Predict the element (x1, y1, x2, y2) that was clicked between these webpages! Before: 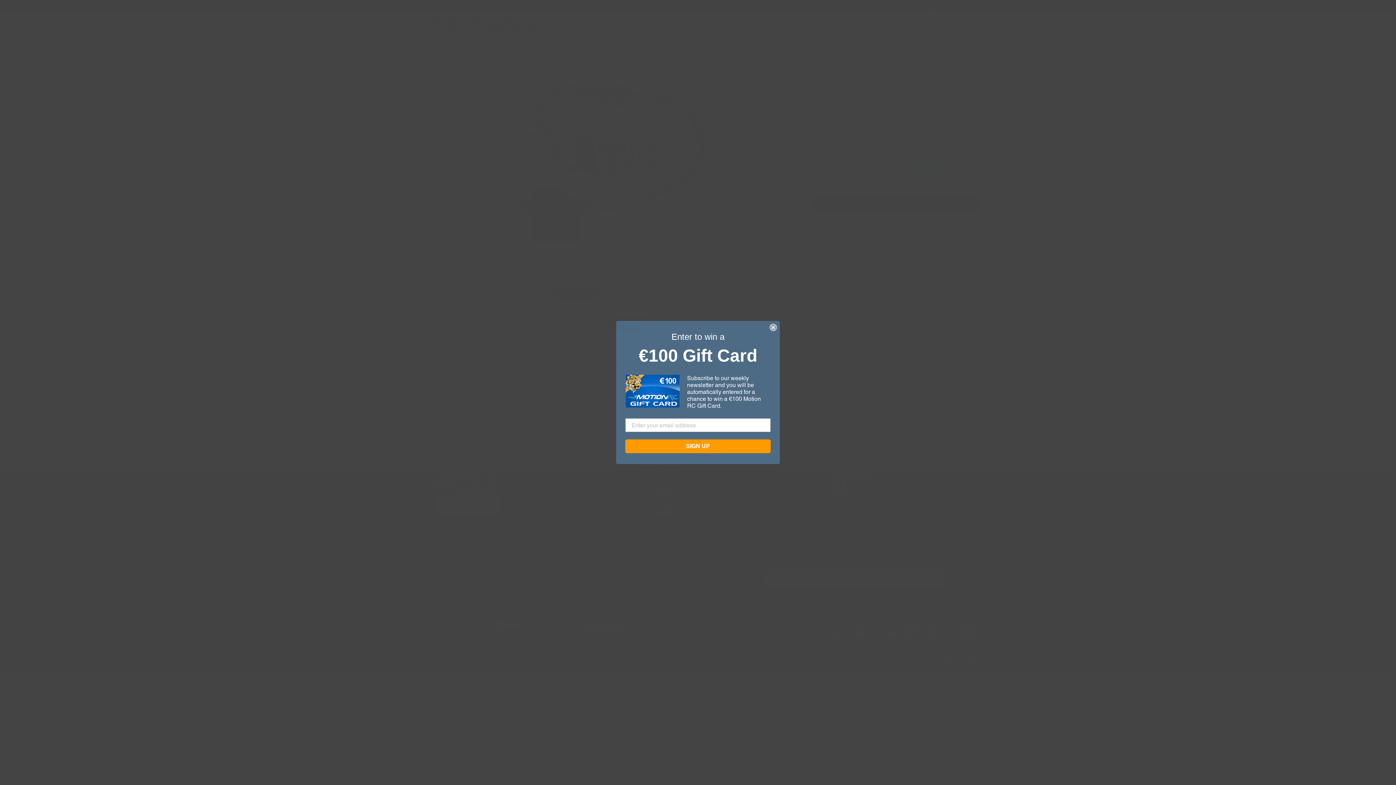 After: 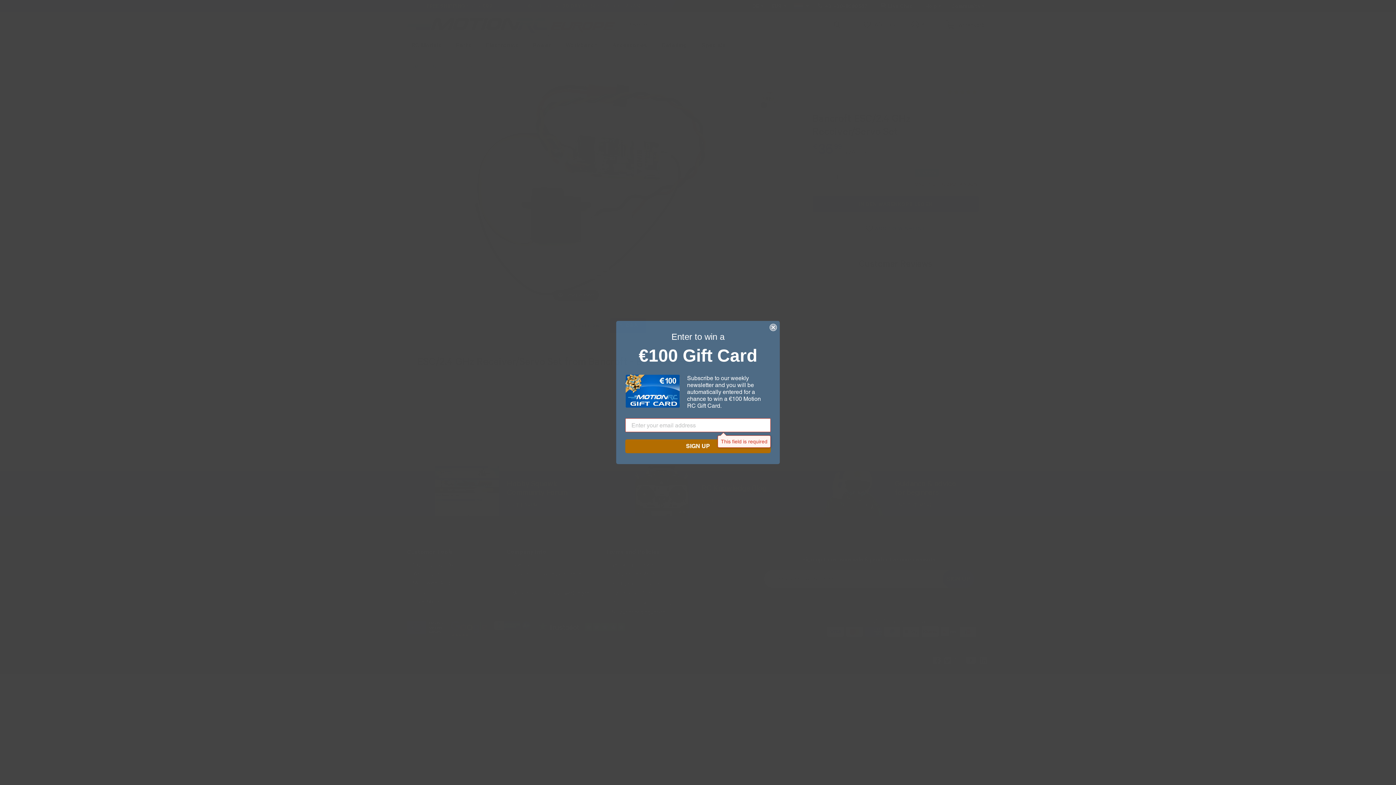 Action: label: SIGN UP bbox: (625, 439, 770, 453)